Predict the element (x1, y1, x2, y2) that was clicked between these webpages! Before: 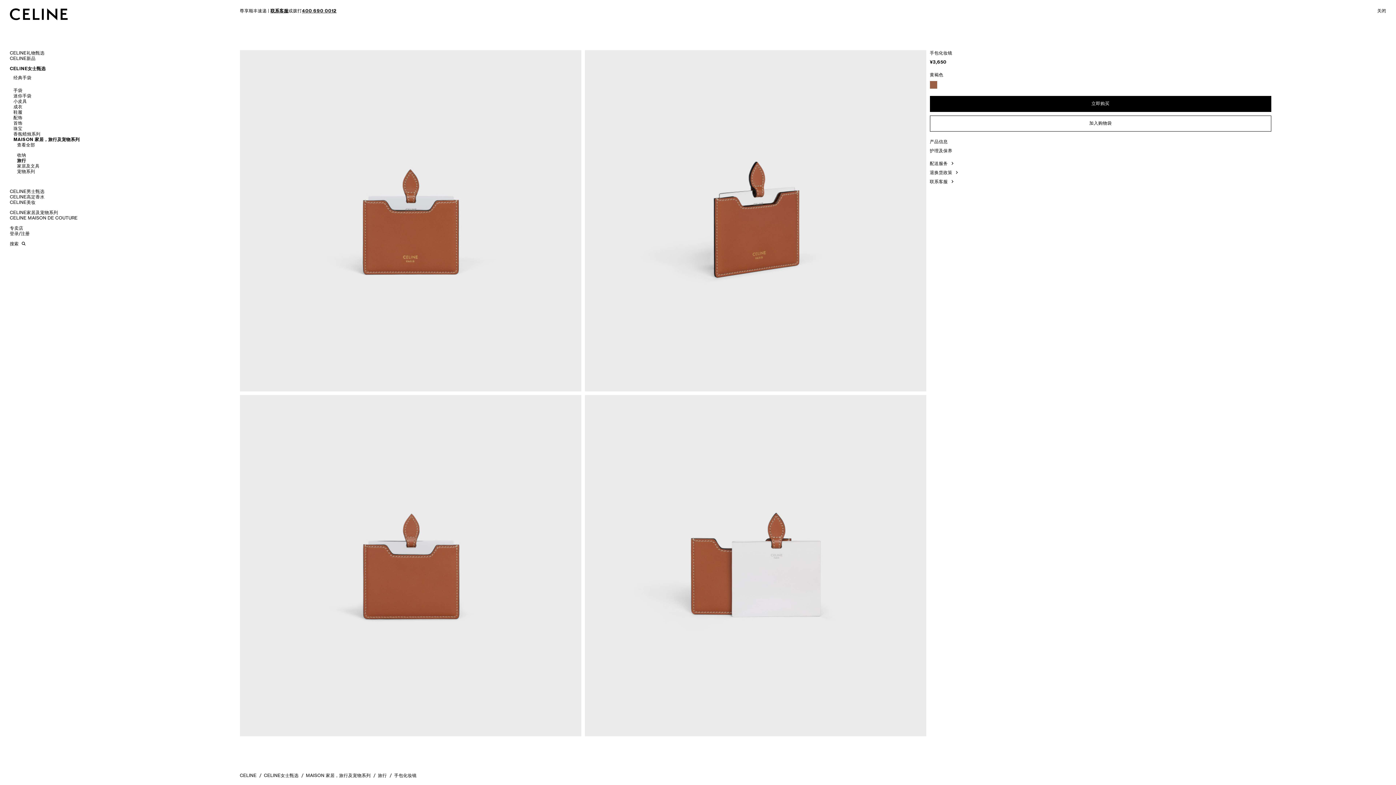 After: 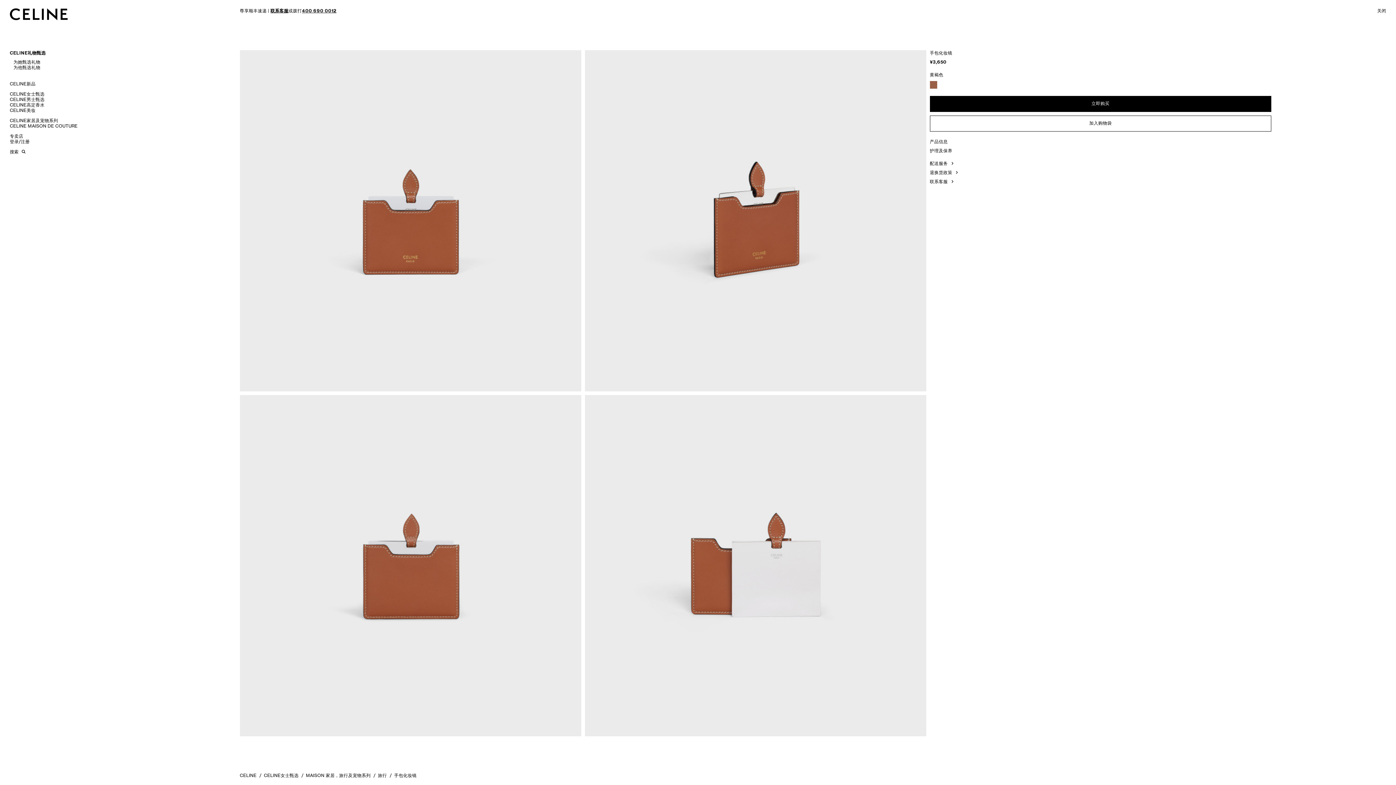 Action: bbox: (9, 50, 44, 55) label: CELINE礼物甄选